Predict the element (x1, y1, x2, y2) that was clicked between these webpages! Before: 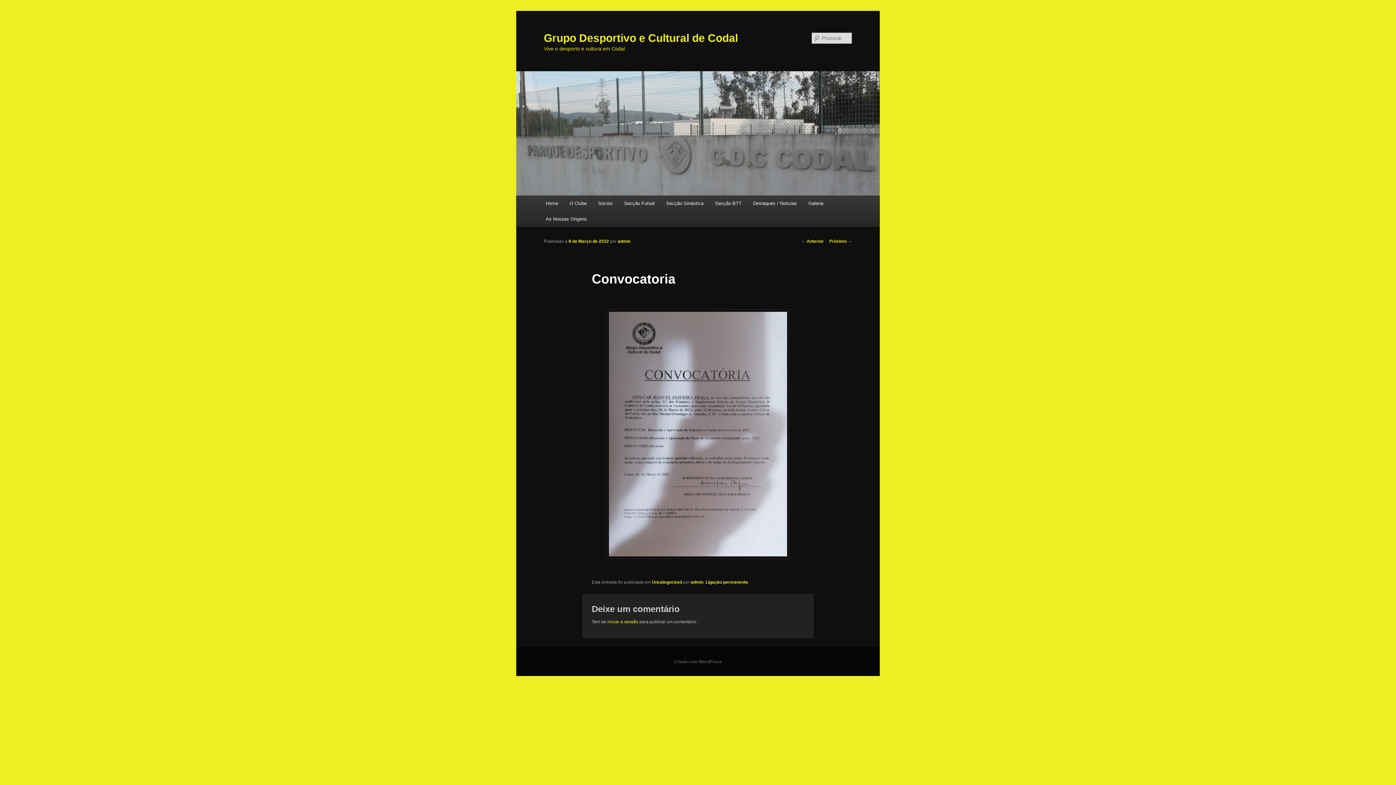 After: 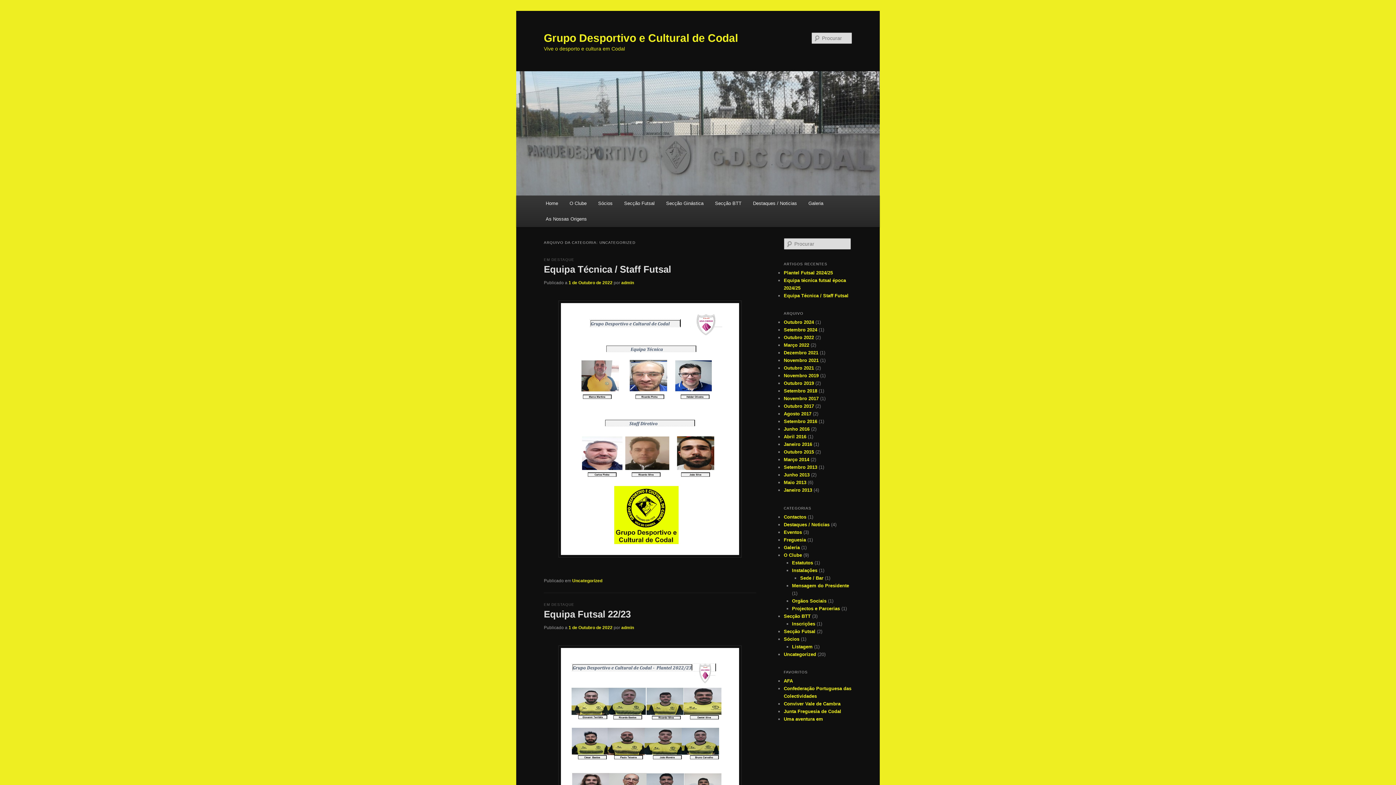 Action: label: Uncategorized bbox: (651, 580, 682, 585)